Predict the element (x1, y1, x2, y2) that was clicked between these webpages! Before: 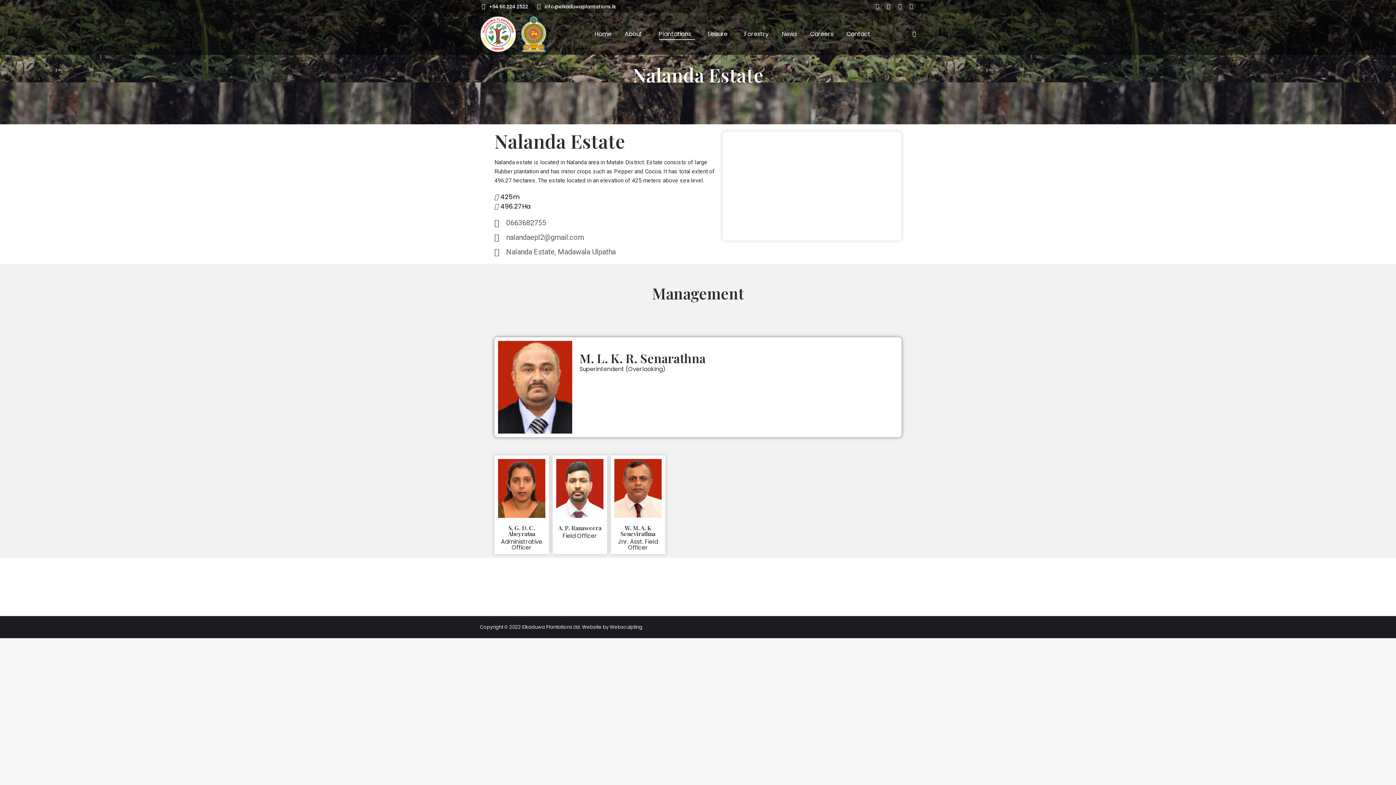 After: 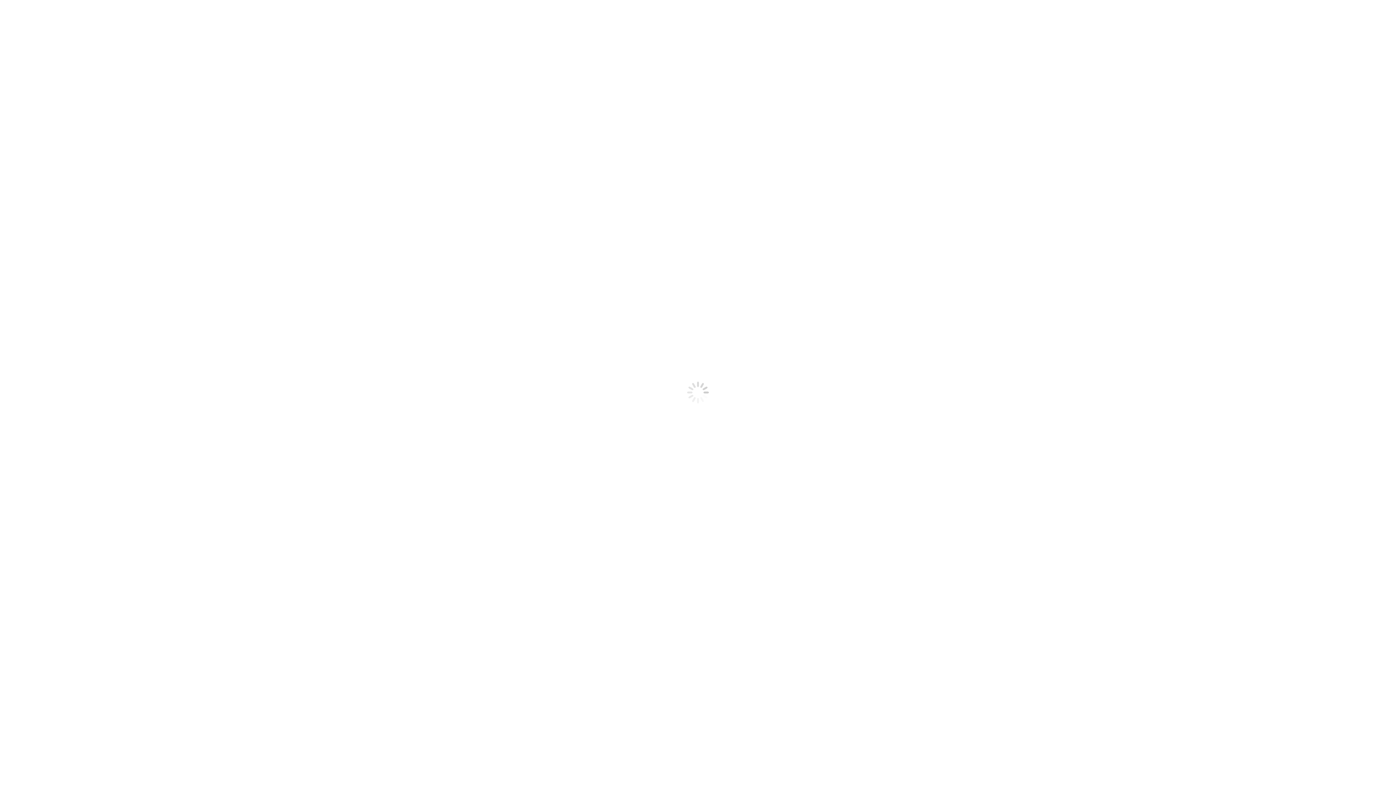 Action: label: Home bbox: (593, 19, 613, 48)